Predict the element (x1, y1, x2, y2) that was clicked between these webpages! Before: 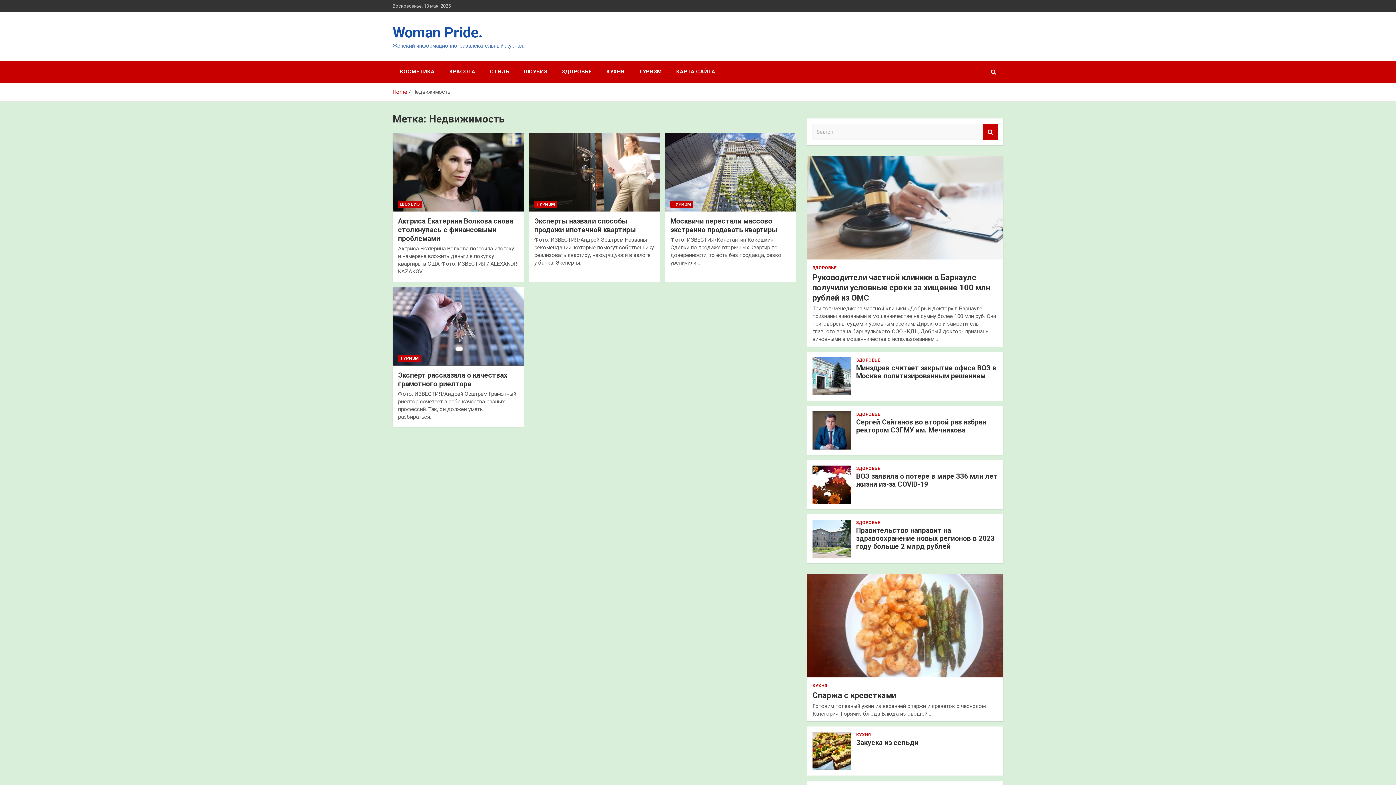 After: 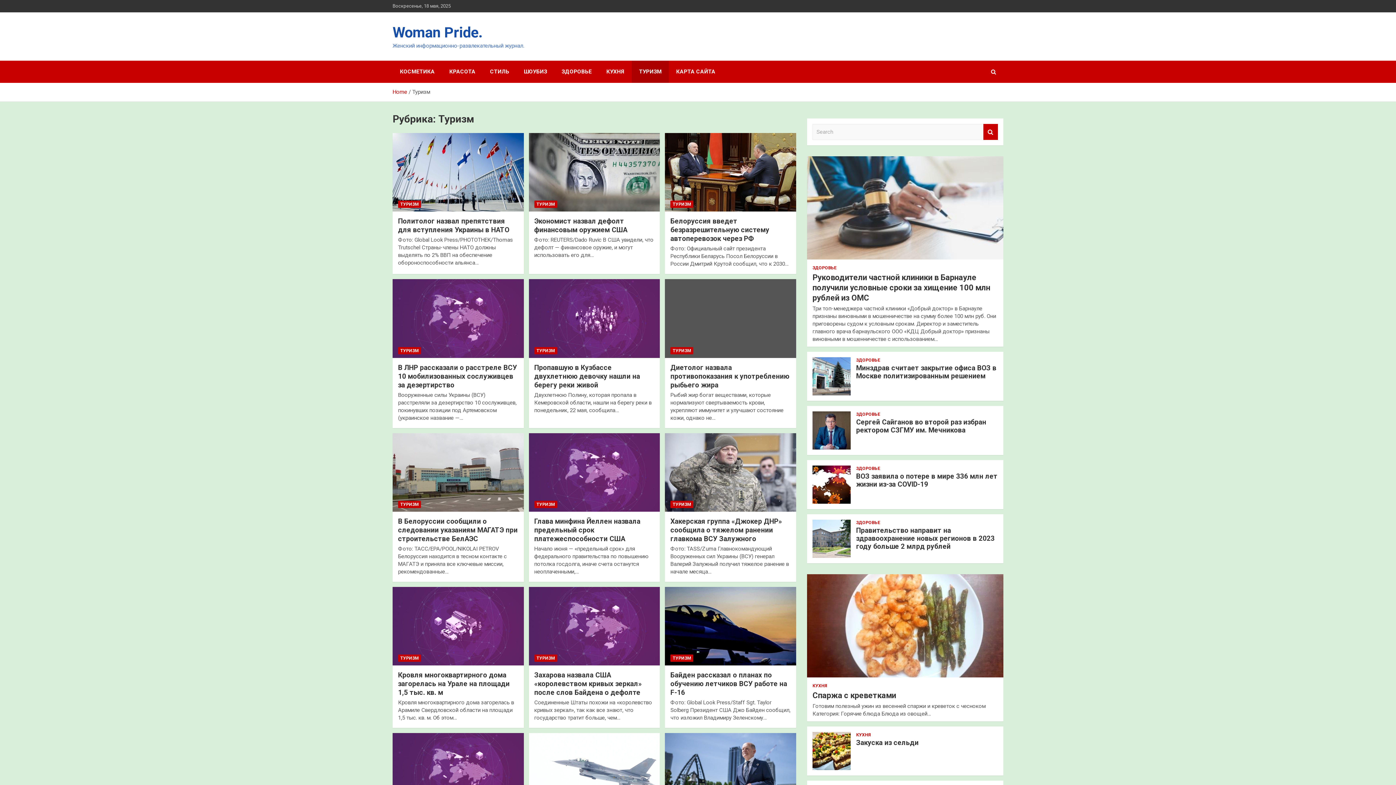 Action: bbox: (632, 60, 669, 82) label: ТУРИЗМ